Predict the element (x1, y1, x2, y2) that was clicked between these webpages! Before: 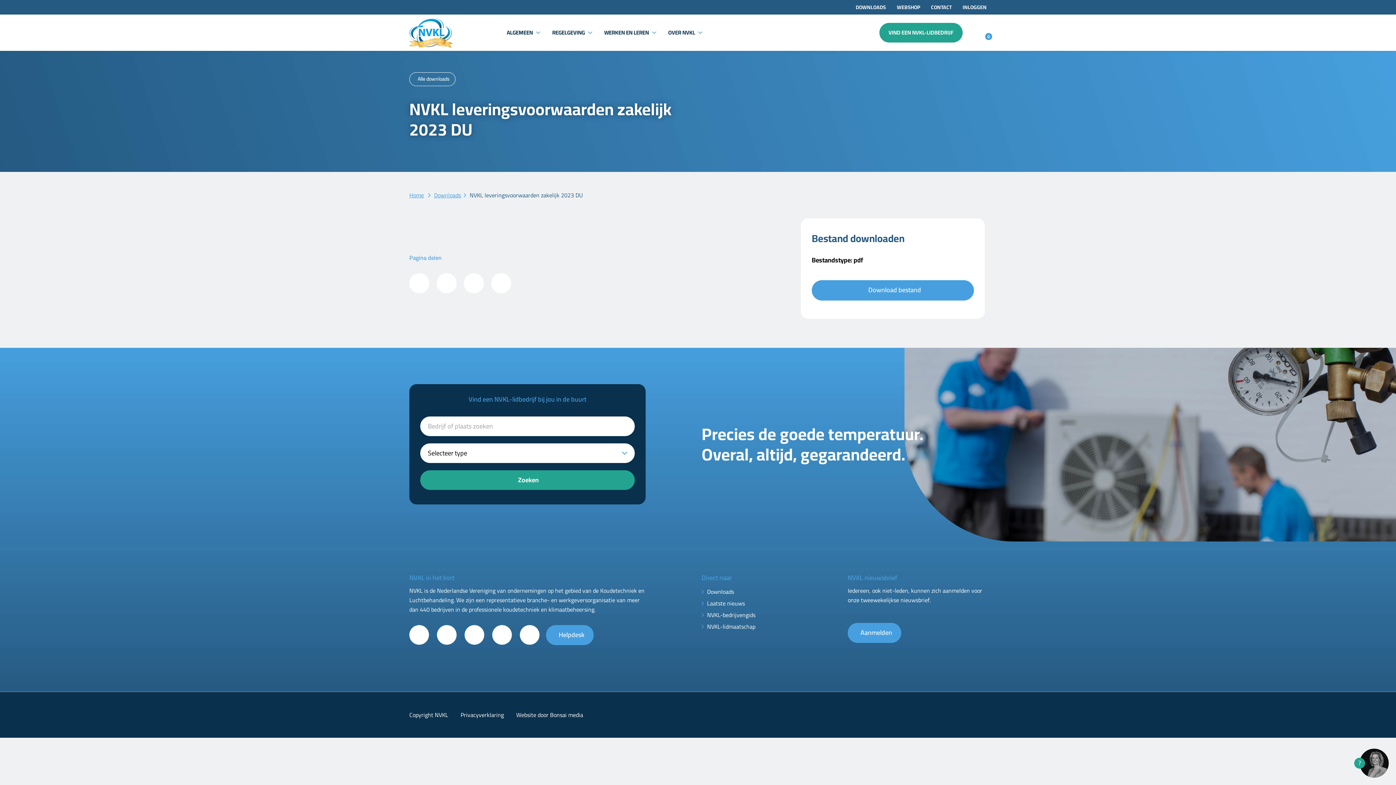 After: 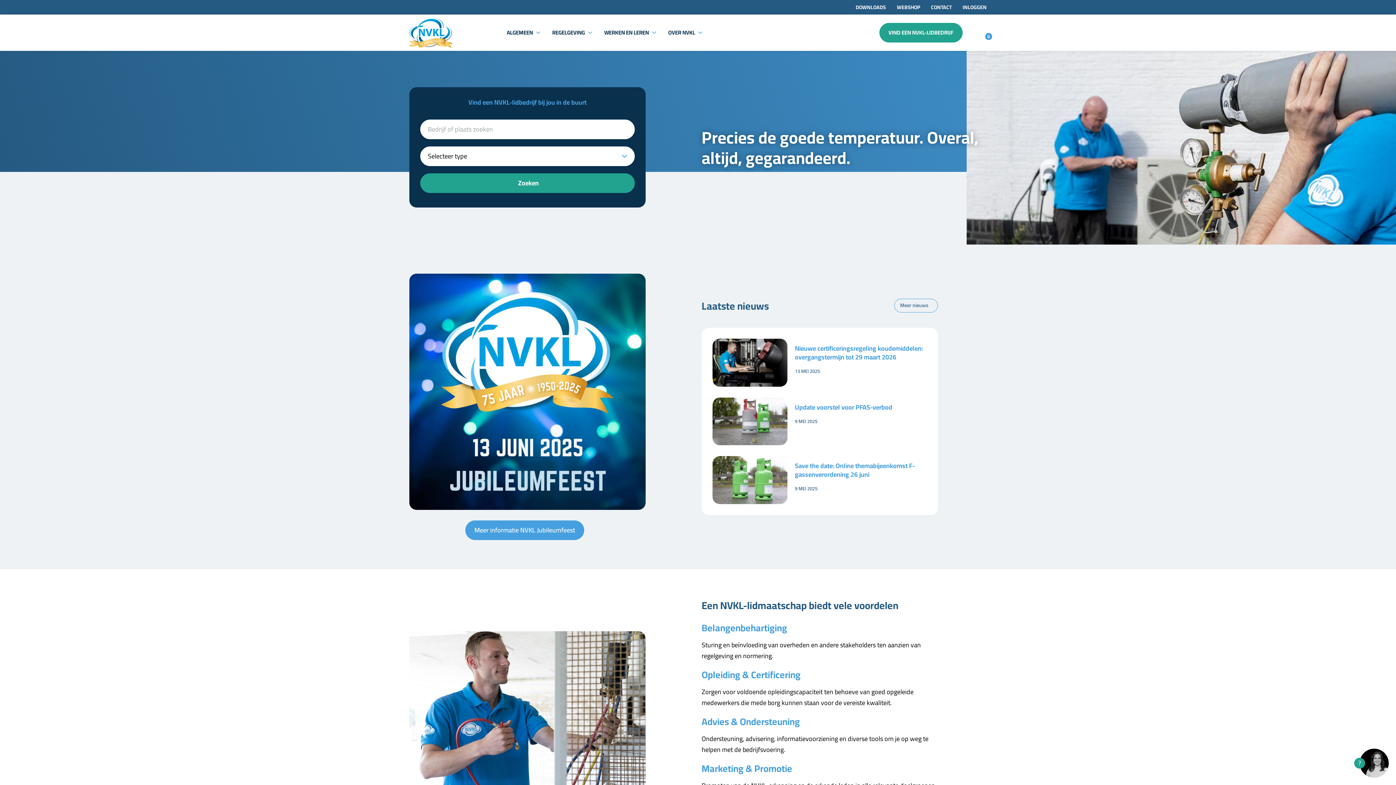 Action: bbox: (409, 189, 424, 200) label: Home